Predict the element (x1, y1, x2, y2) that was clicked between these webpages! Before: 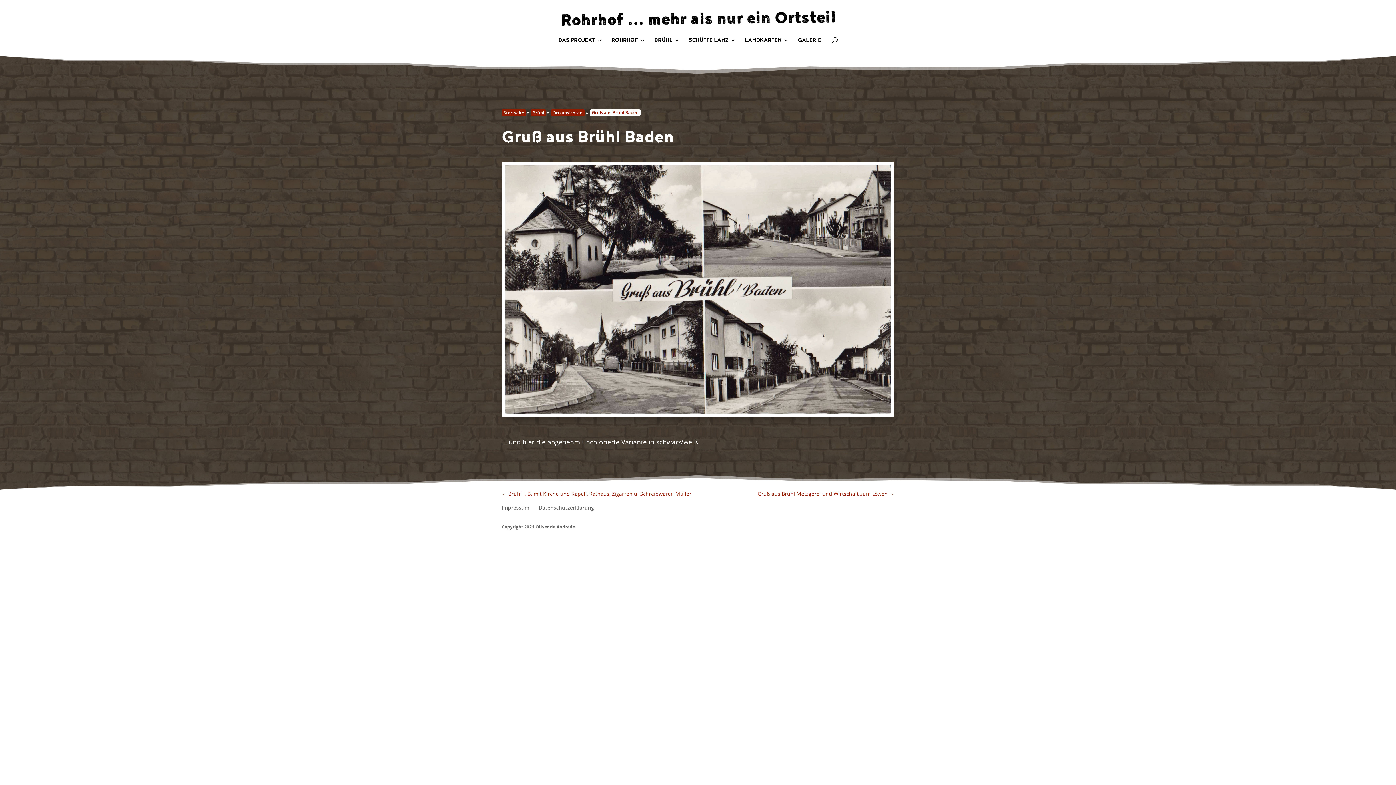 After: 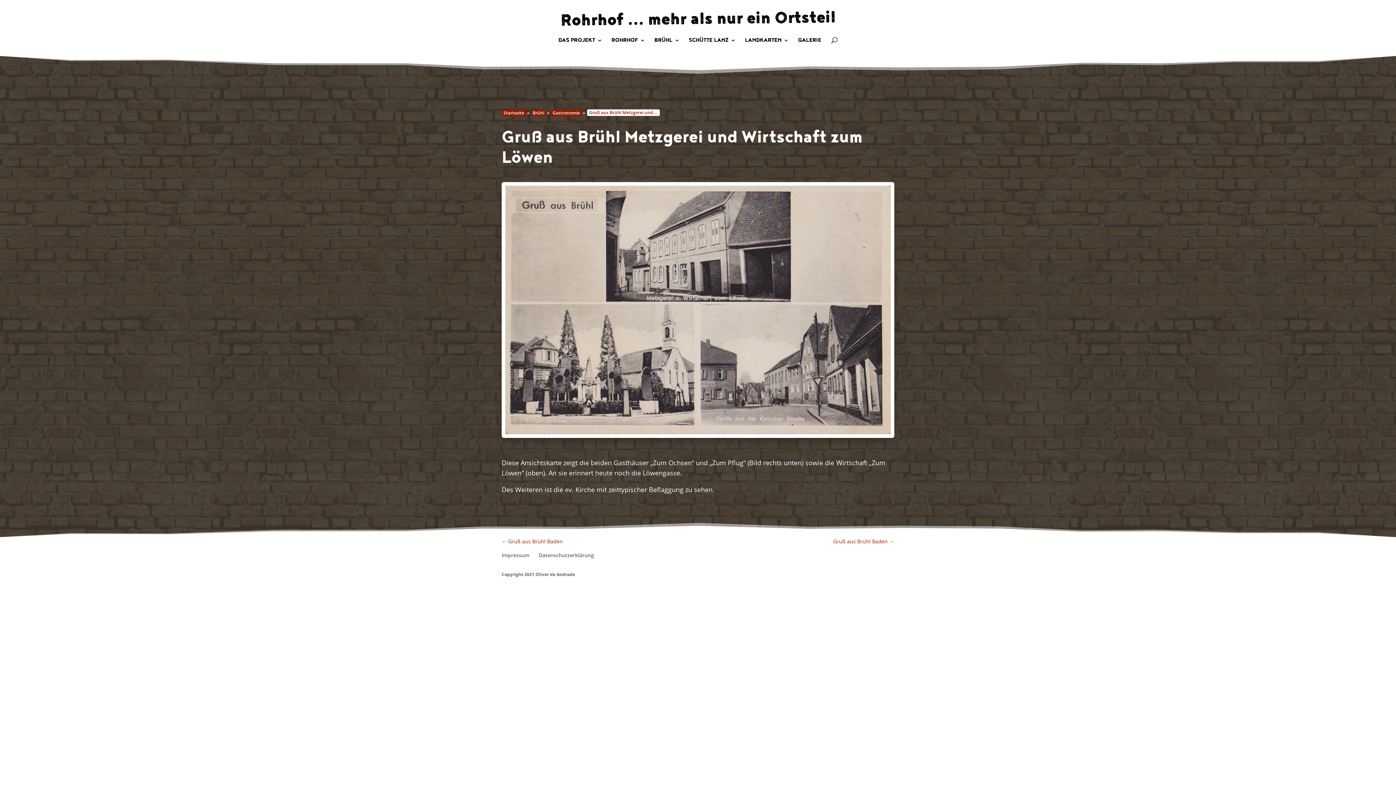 Action: label: Gruß aus Brühl Metzgerei und Wirtschaft zum Löwen → bbox: (757, 490, 894, 512)